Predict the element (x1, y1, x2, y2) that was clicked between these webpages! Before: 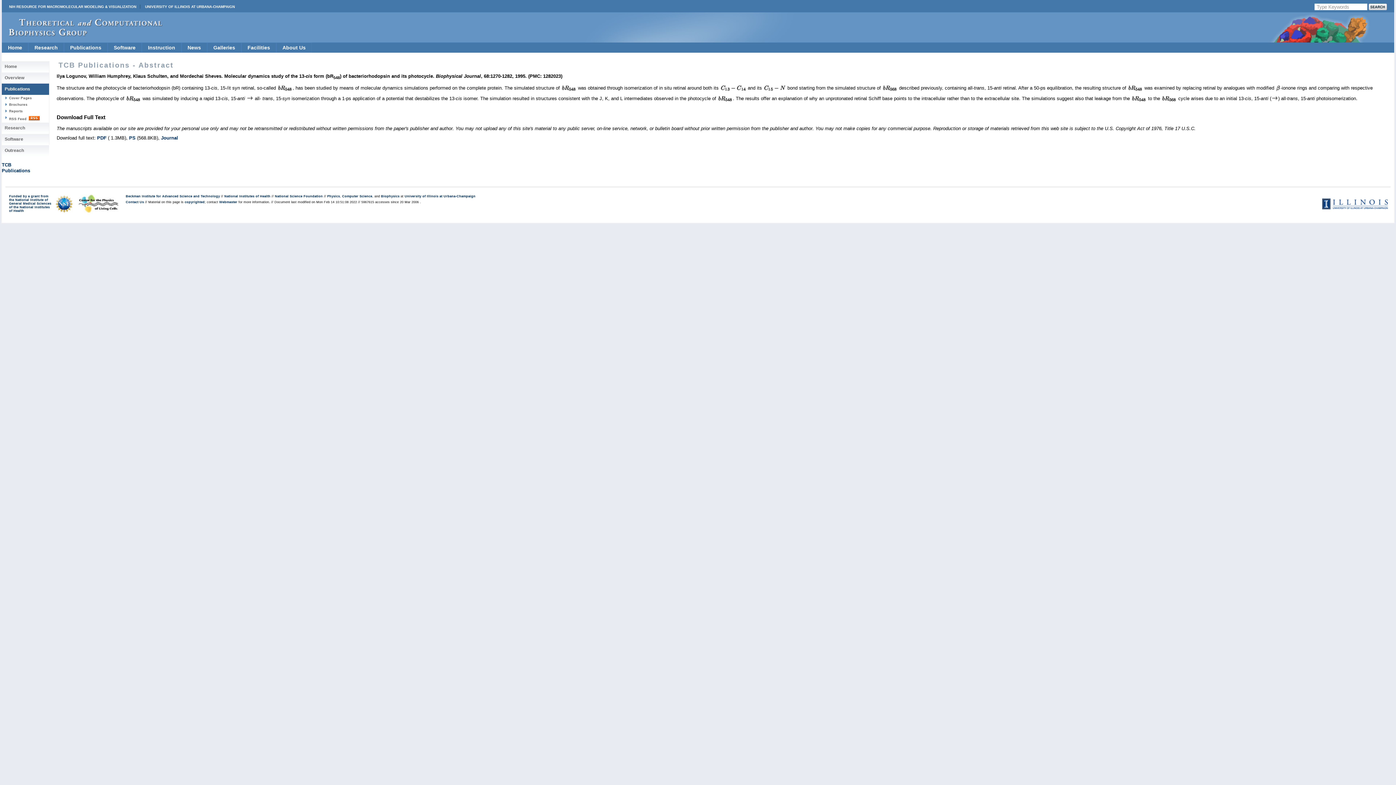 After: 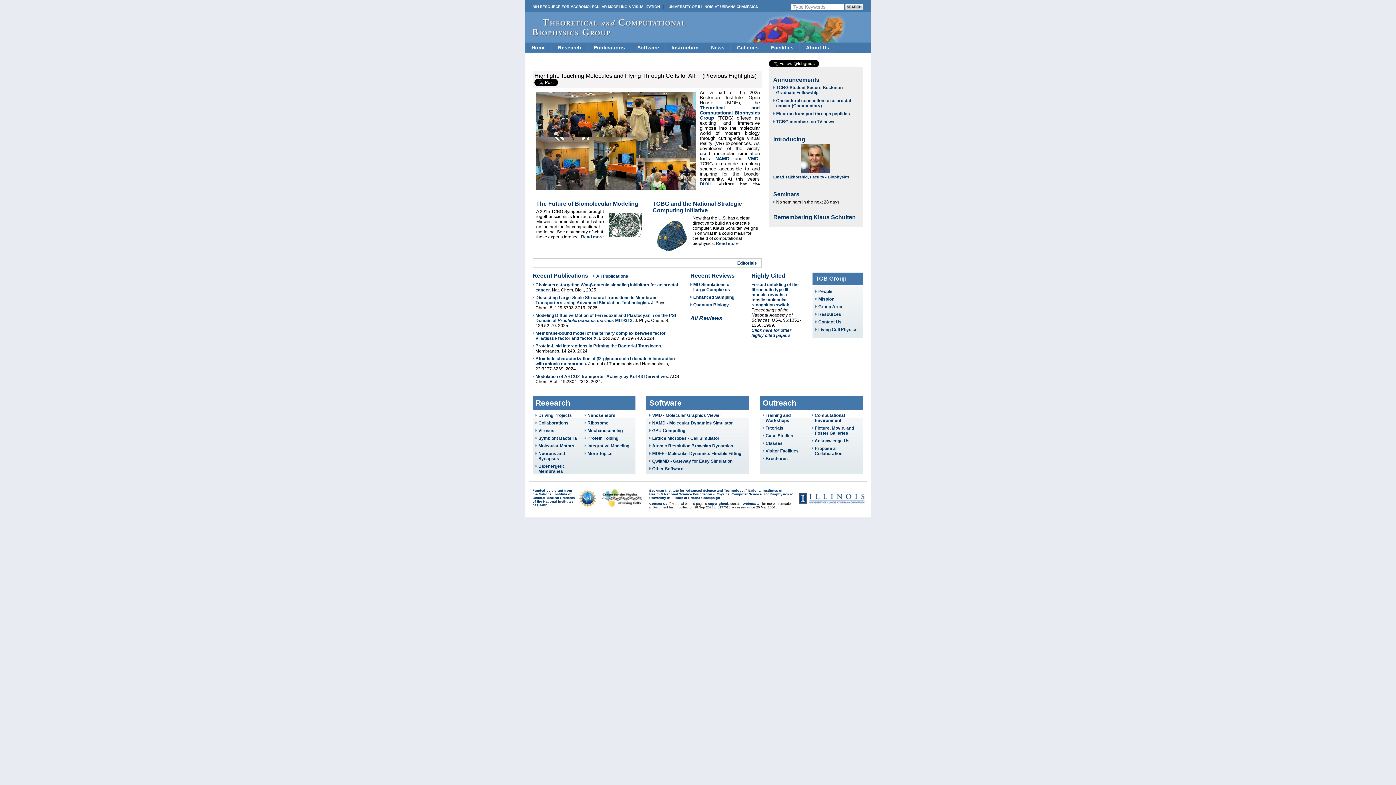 Action: bbox: (1, 31, 162, 37)